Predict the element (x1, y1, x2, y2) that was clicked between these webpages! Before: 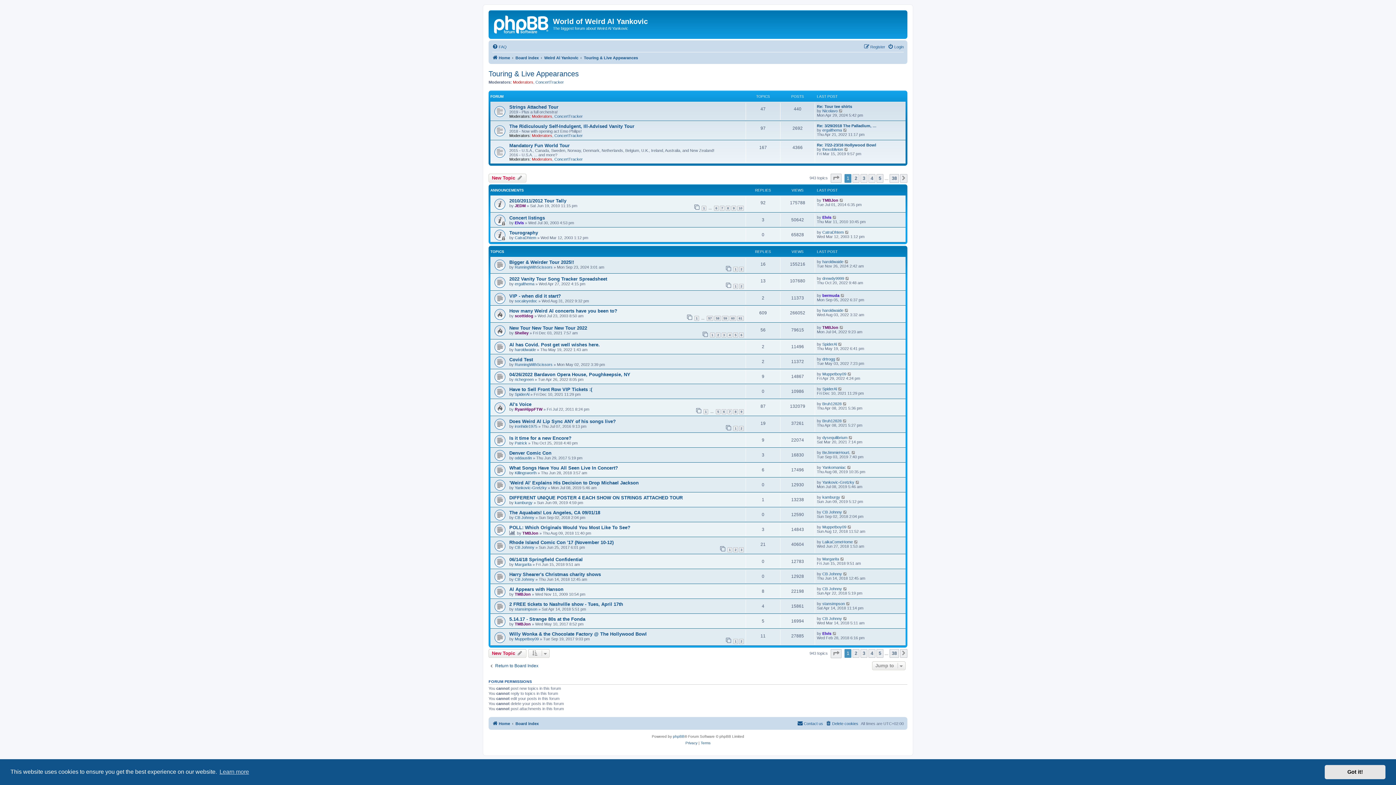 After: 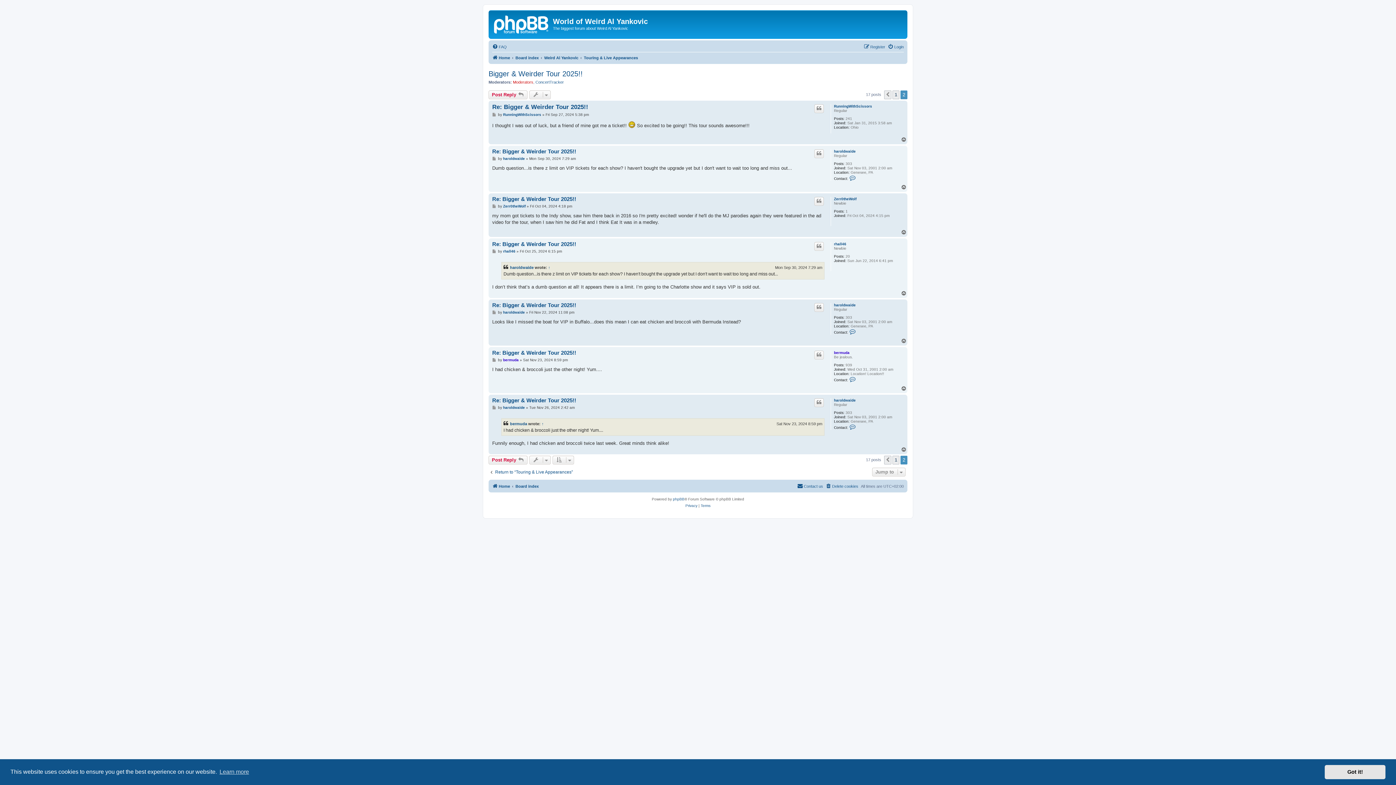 Action: bbox: (739, 267, 744, 272) label: 2